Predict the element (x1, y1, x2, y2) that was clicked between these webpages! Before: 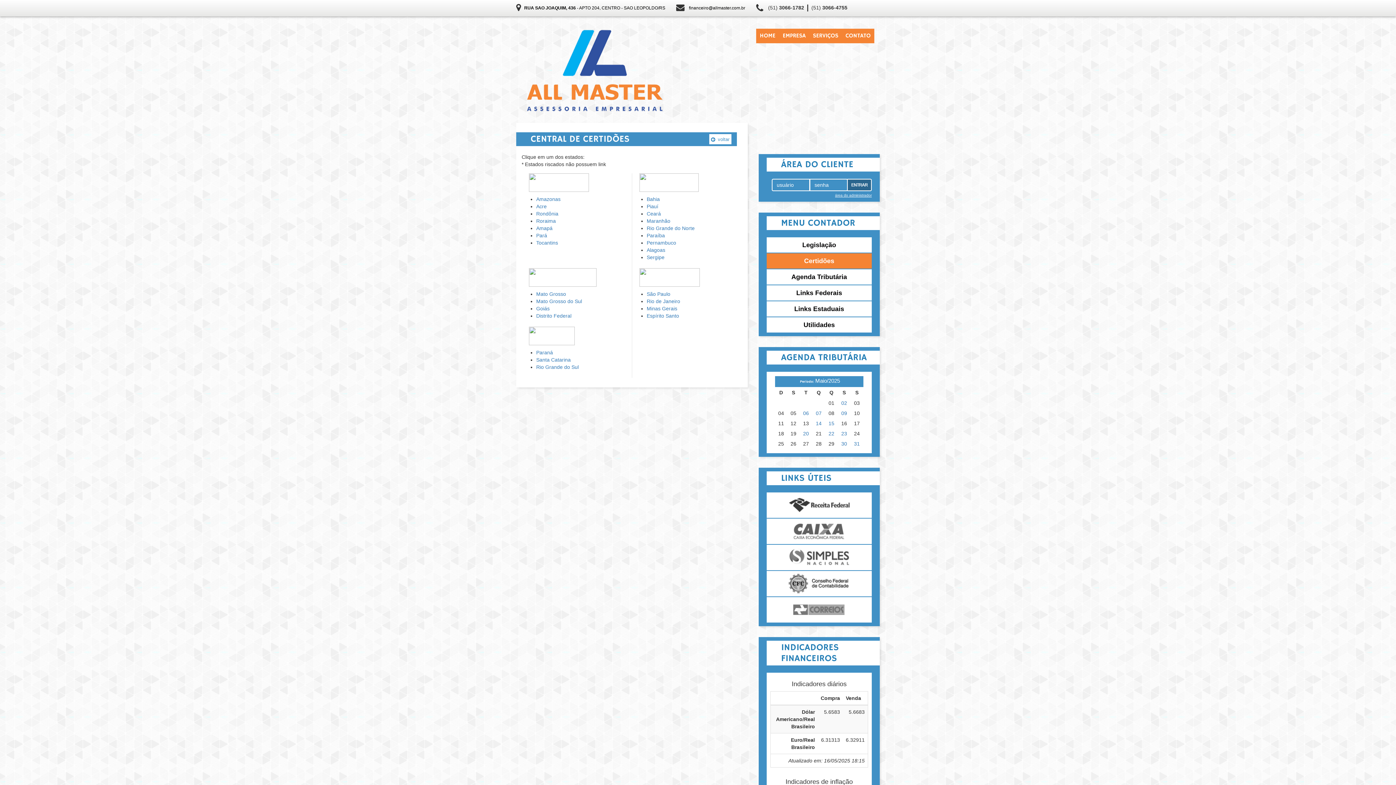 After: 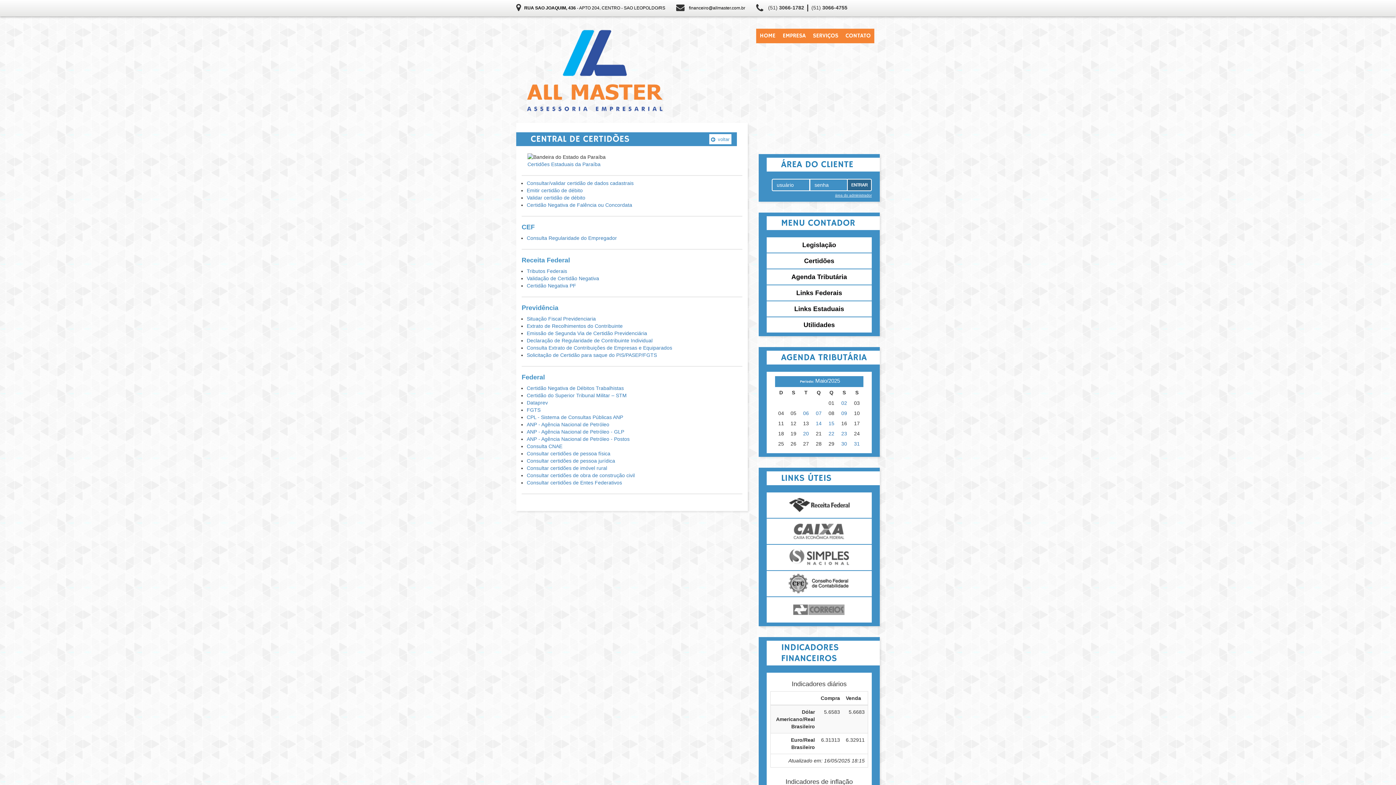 Action: bbox: (646, 232, 665, 238) label: Paraíba